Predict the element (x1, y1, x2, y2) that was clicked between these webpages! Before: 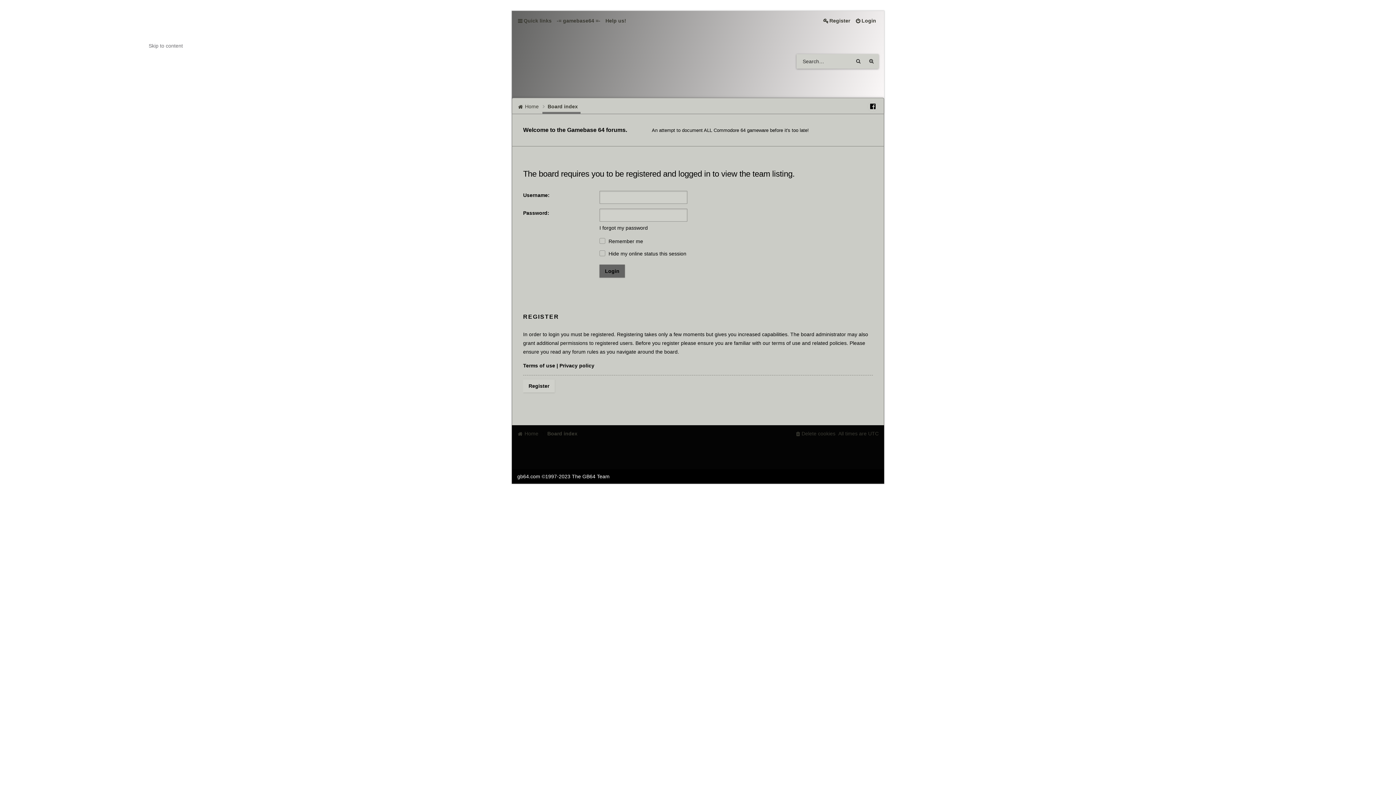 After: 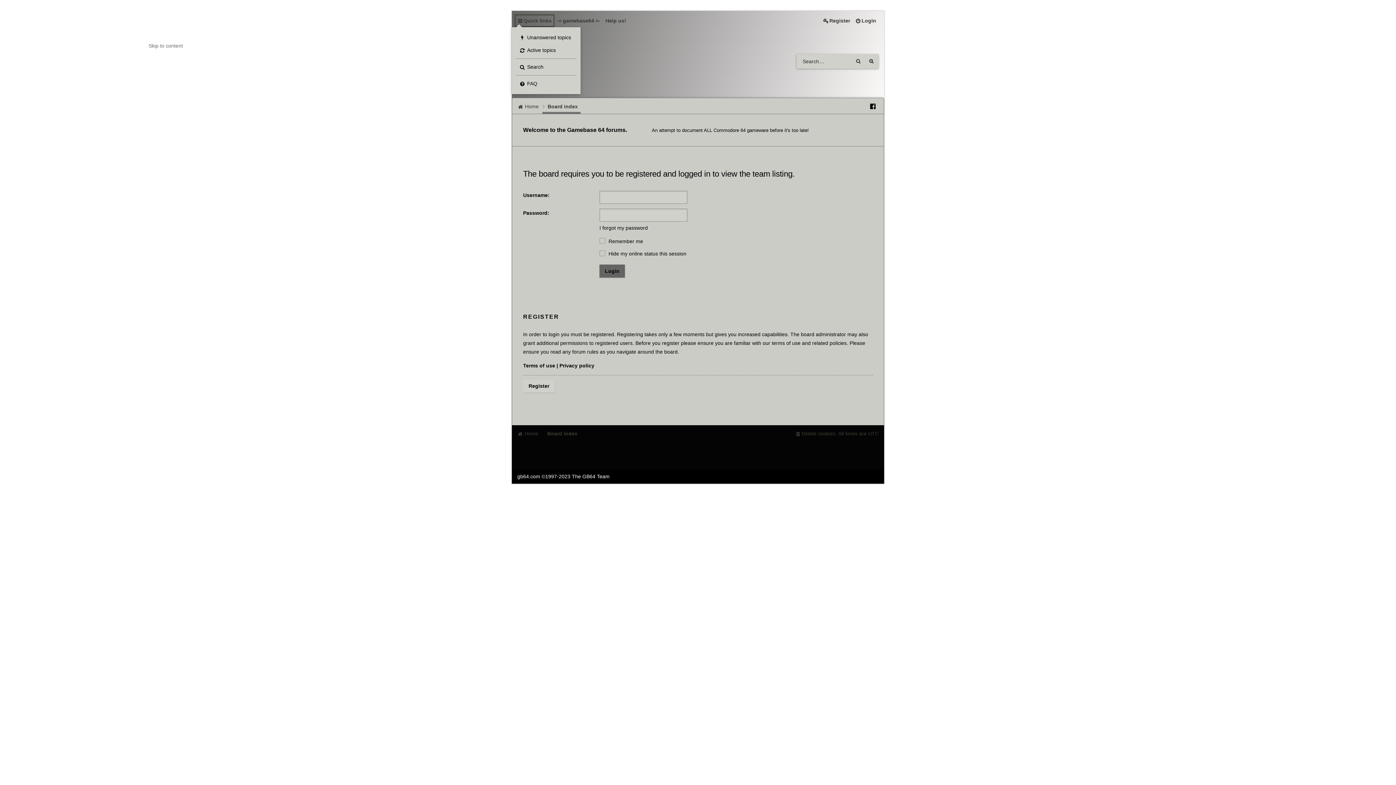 Action: bbox: (514, 14, 554, 26) label: Quick links